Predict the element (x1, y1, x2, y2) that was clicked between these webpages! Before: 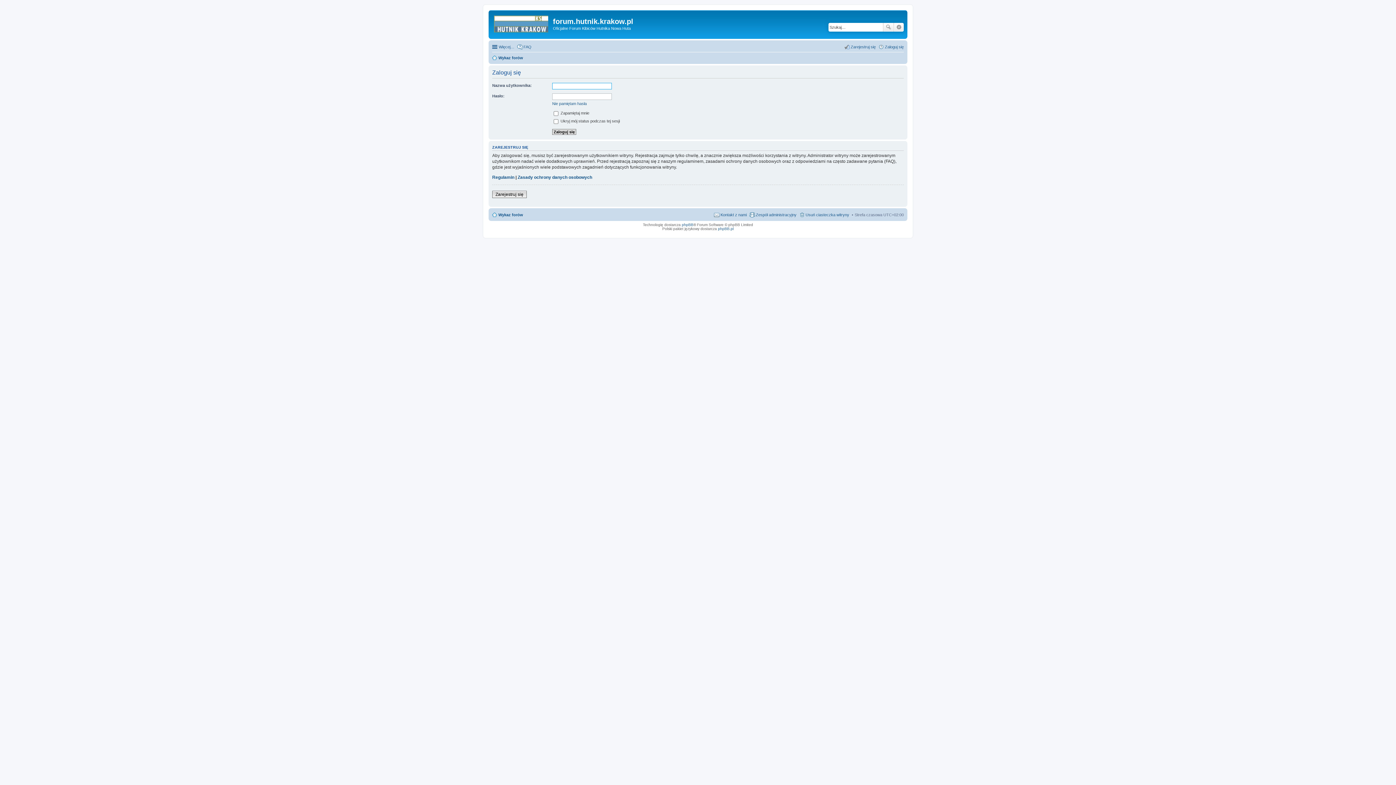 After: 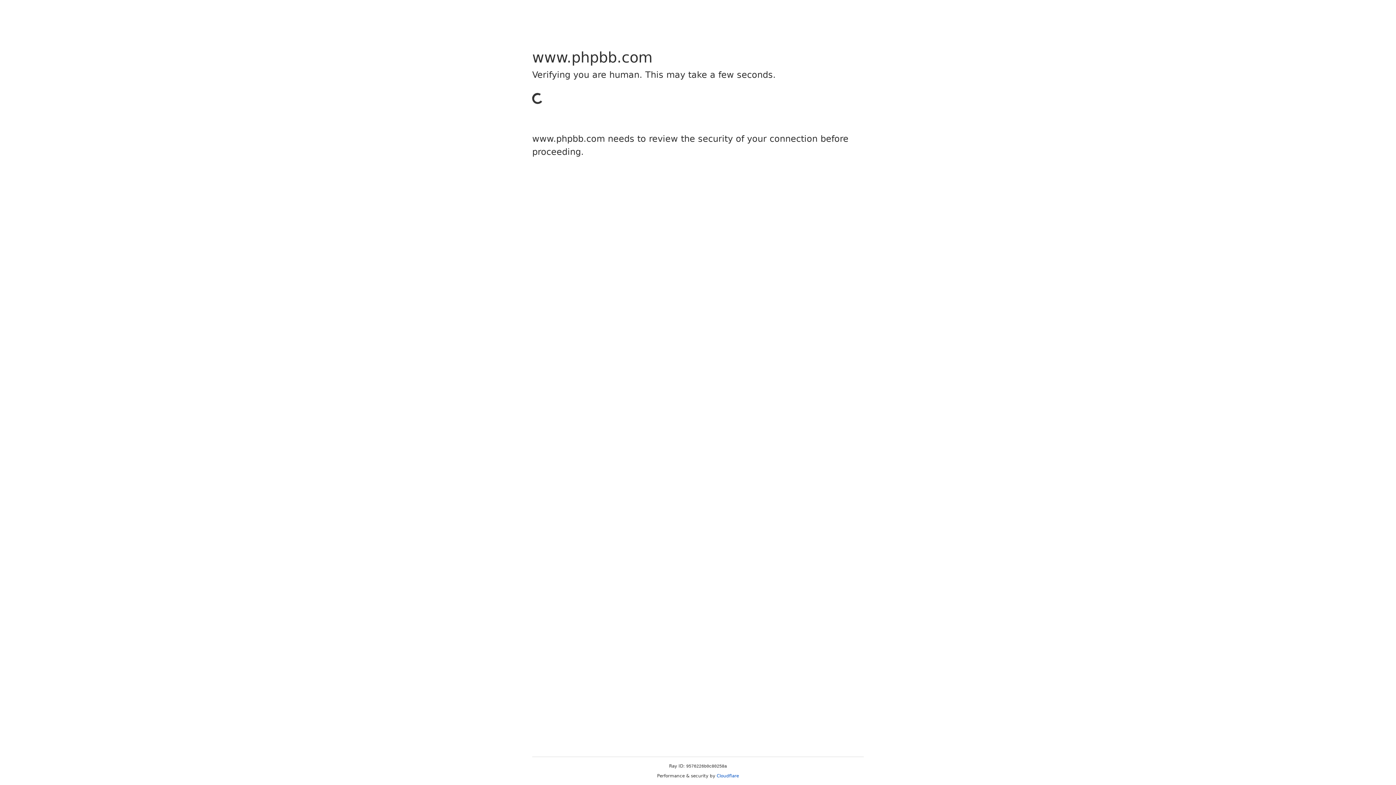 Action: label: phpBB bbox: (682, 222, 693, 226)